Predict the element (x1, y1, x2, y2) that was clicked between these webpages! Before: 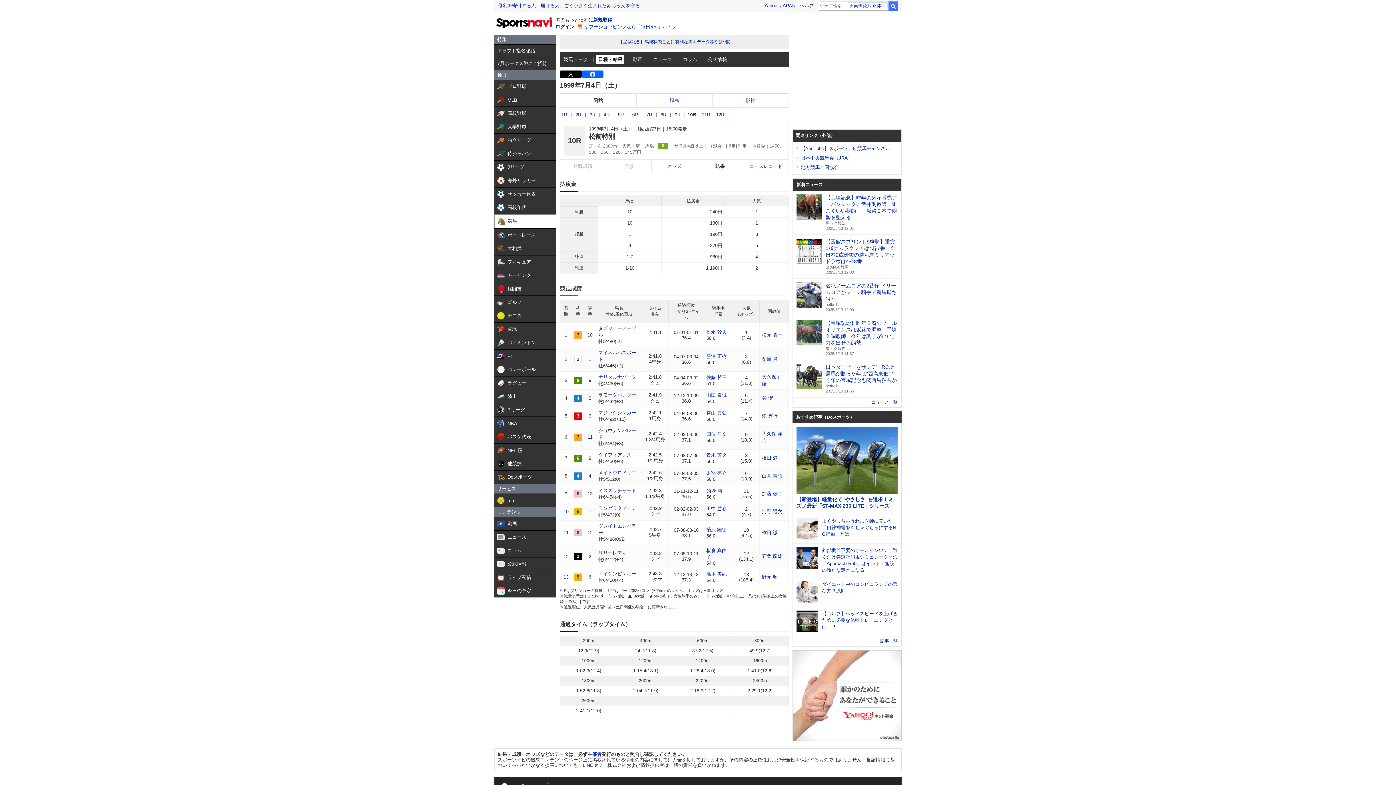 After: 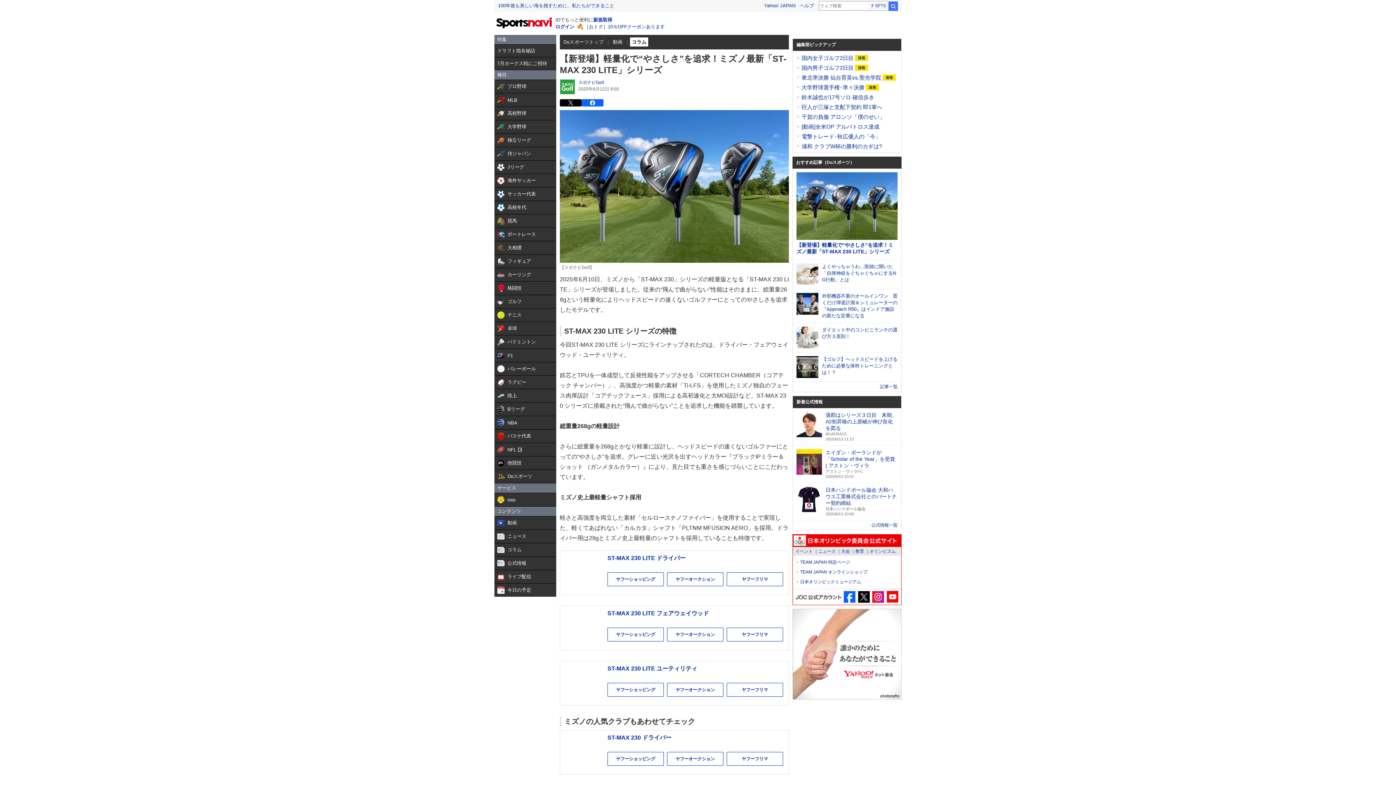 Action: bbox: (796, 489, 897, 494)